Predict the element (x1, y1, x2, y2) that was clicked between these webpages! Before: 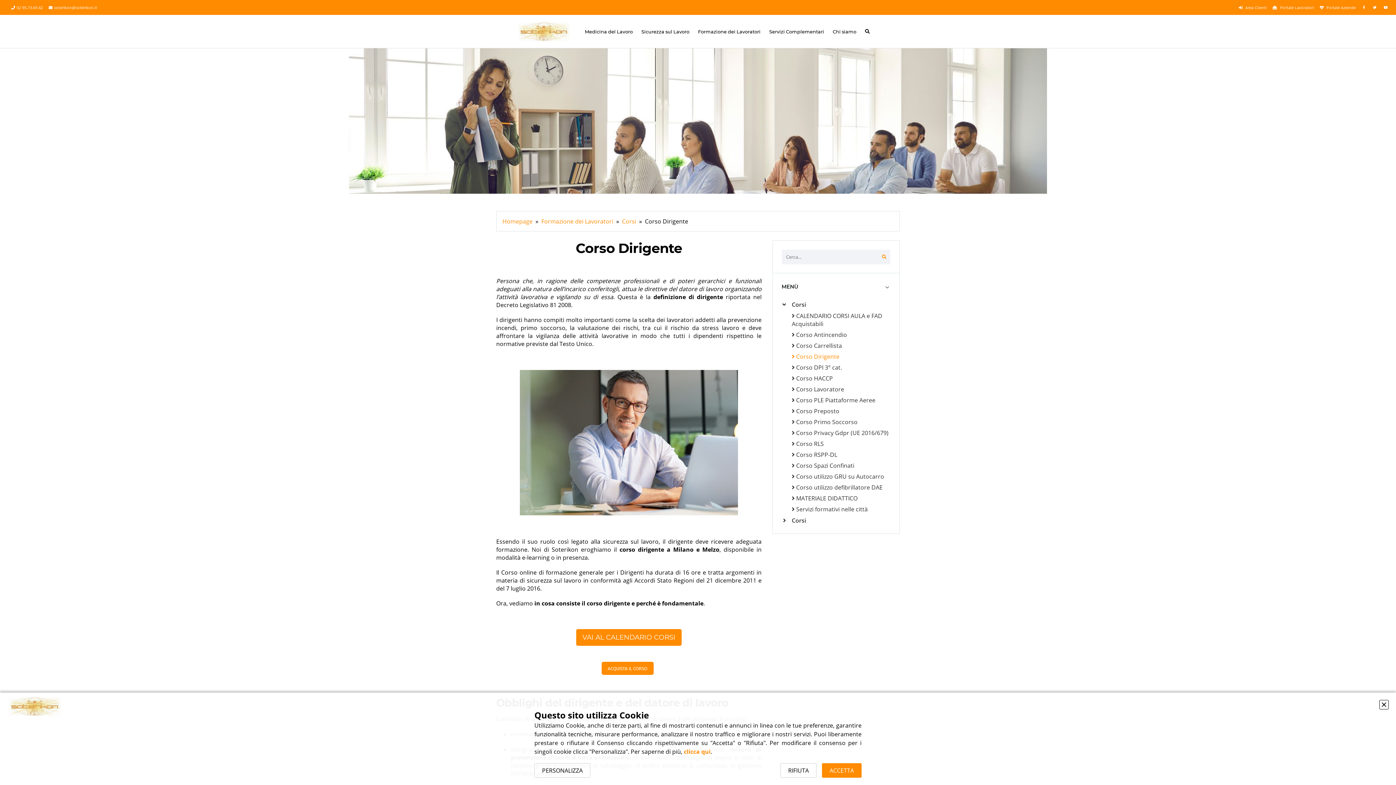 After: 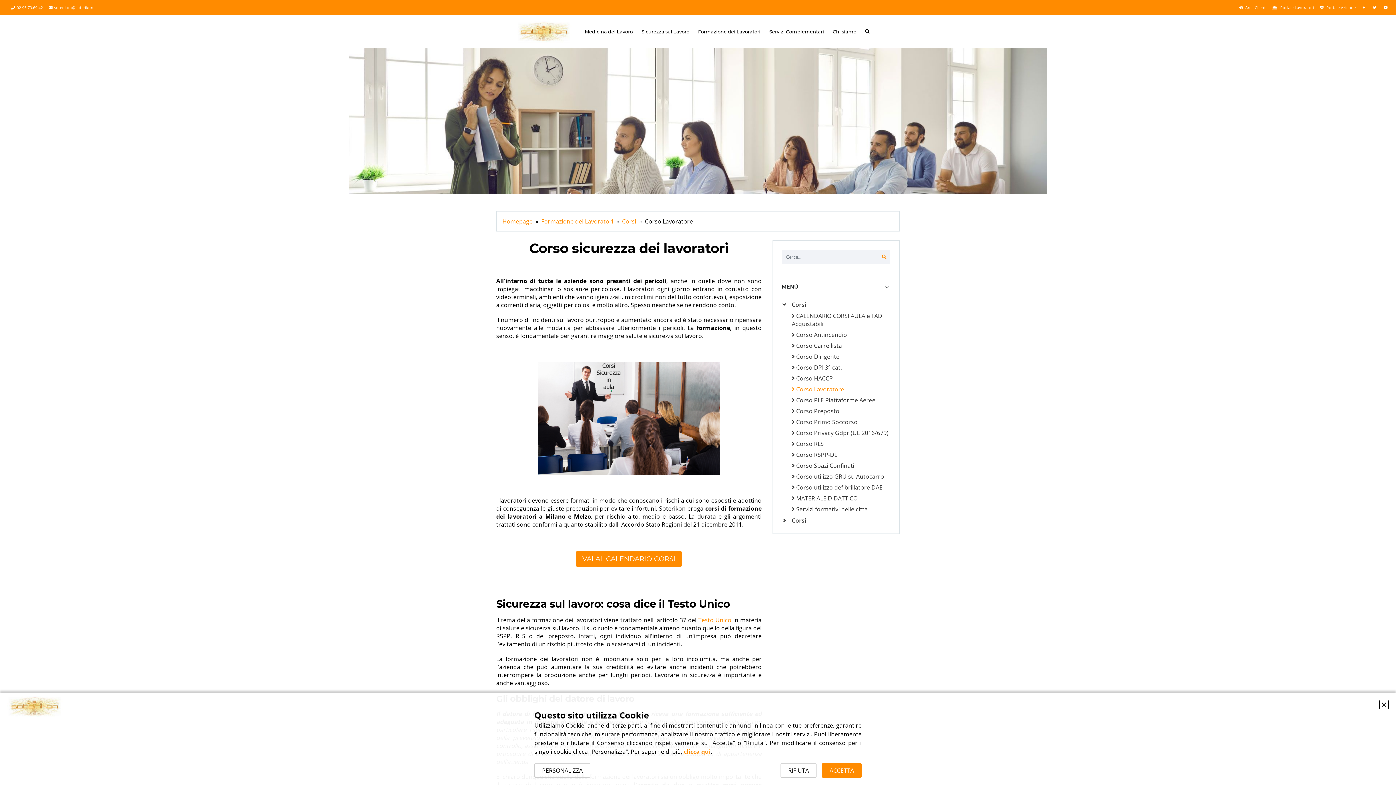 Action: bbox: (792, 385, 844, 393) label:  Corso Lavoratore